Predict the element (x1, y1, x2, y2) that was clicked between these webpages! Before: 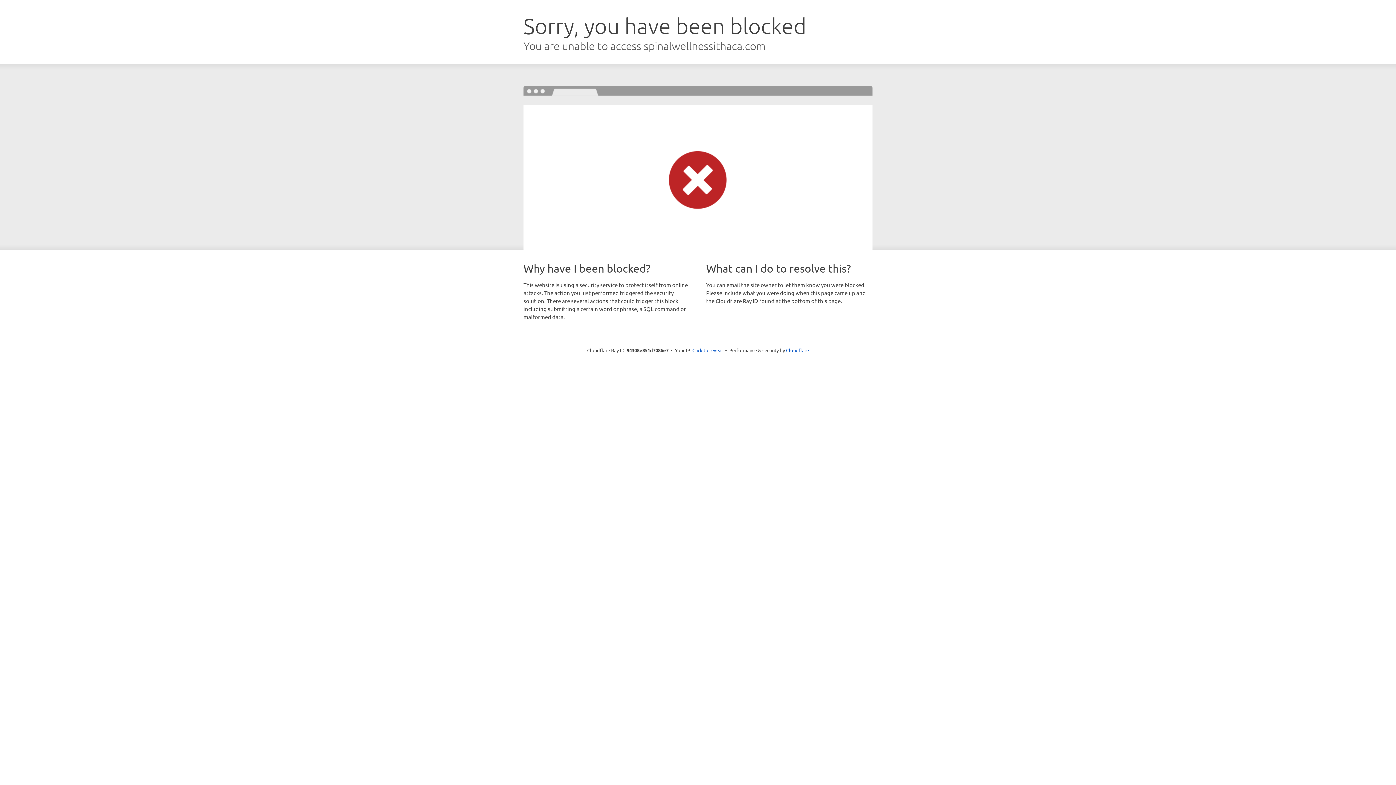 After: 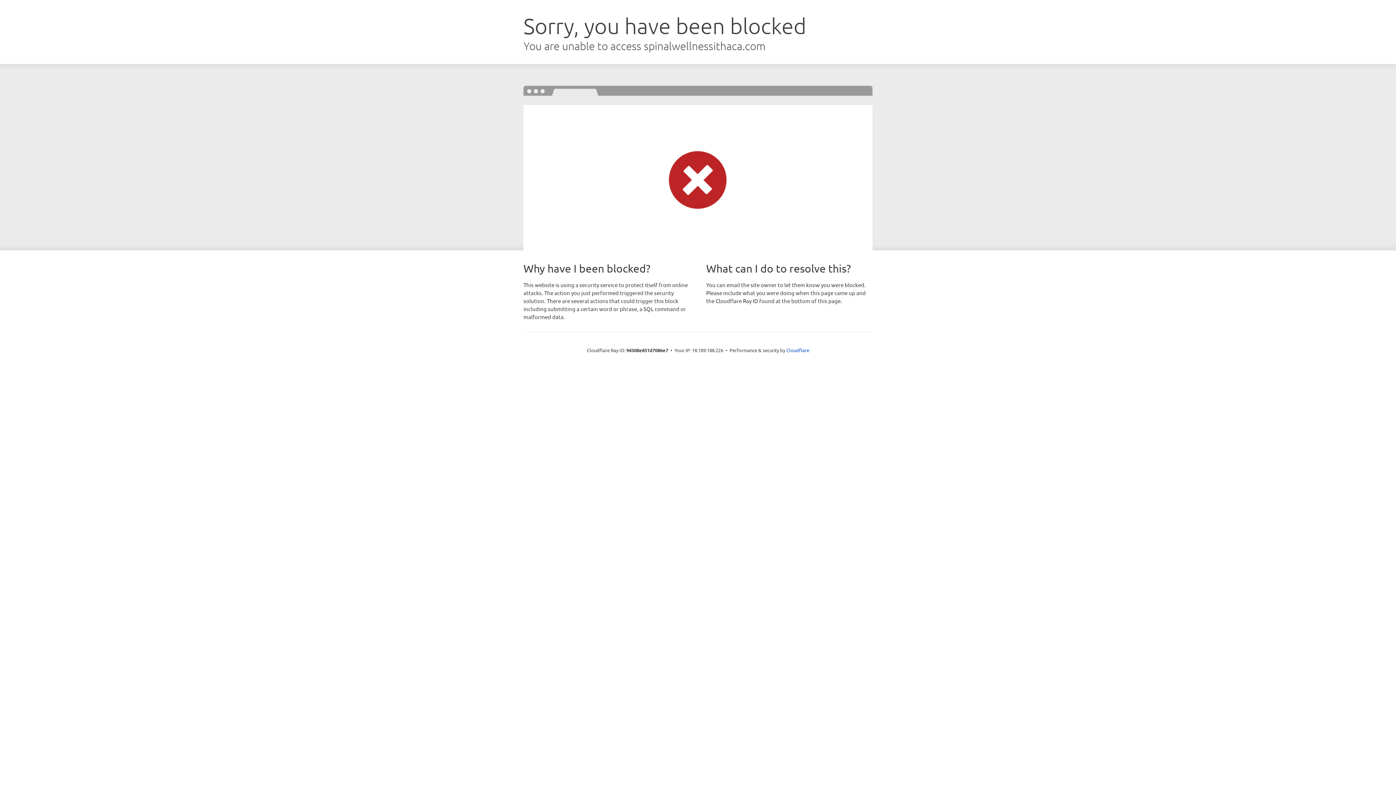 Action: bbox: (692, 346, 723, 353) label: Click to reveal